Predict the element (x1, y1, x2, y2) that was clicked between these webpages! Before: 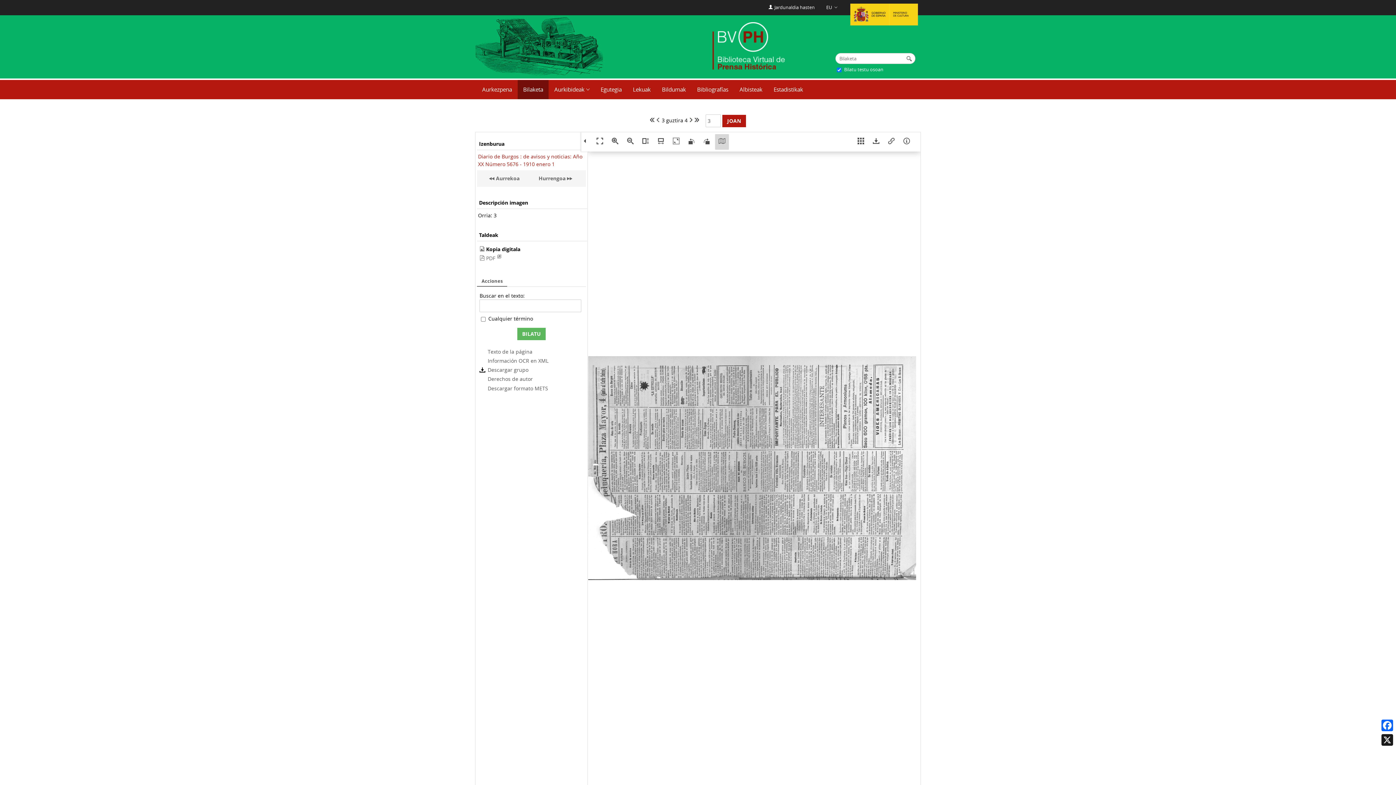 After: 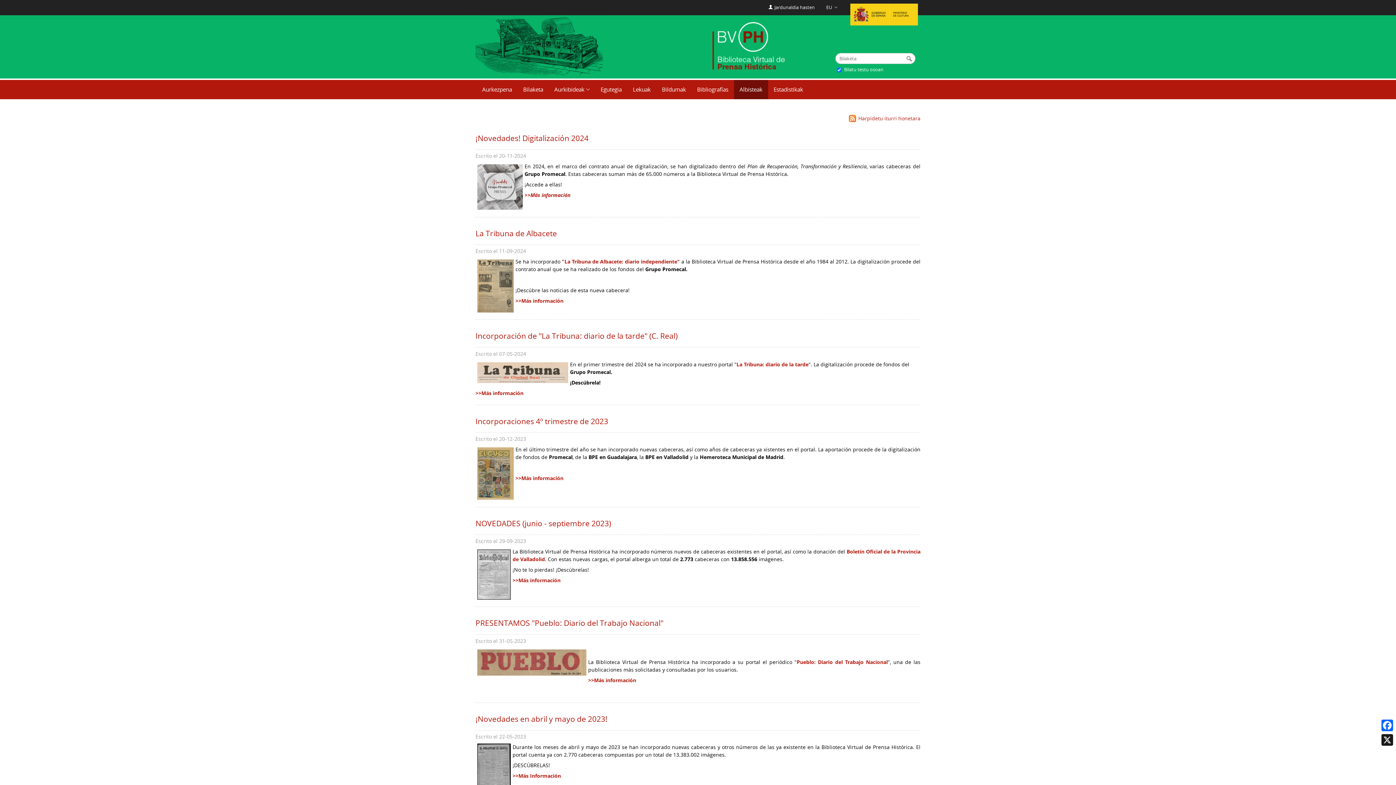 Action: label: Albisteak bbox: (734, 80, 768, 99)